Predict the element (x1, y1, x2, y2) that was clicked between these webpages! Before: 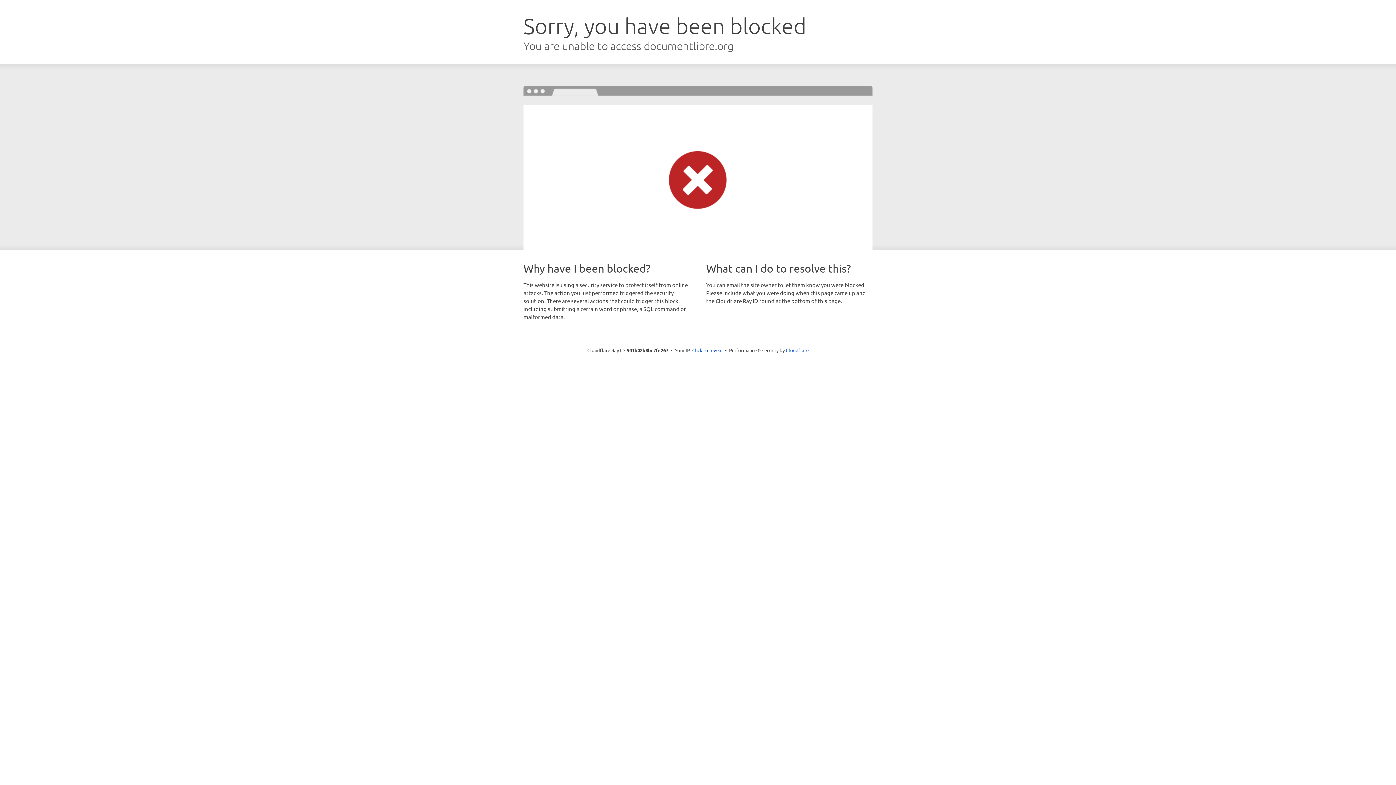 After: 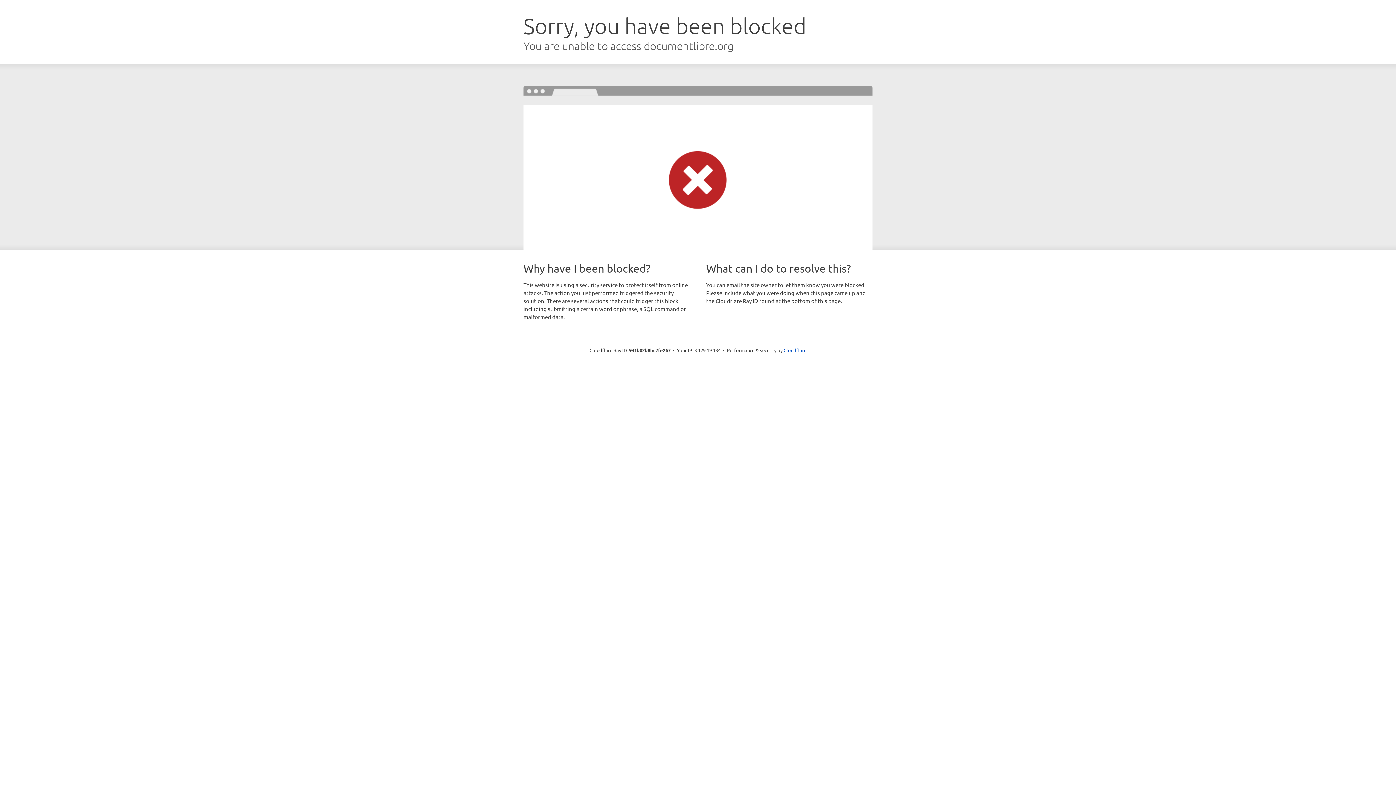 Action: label: Click to reveal bbox: (692, 346, 722, 353)